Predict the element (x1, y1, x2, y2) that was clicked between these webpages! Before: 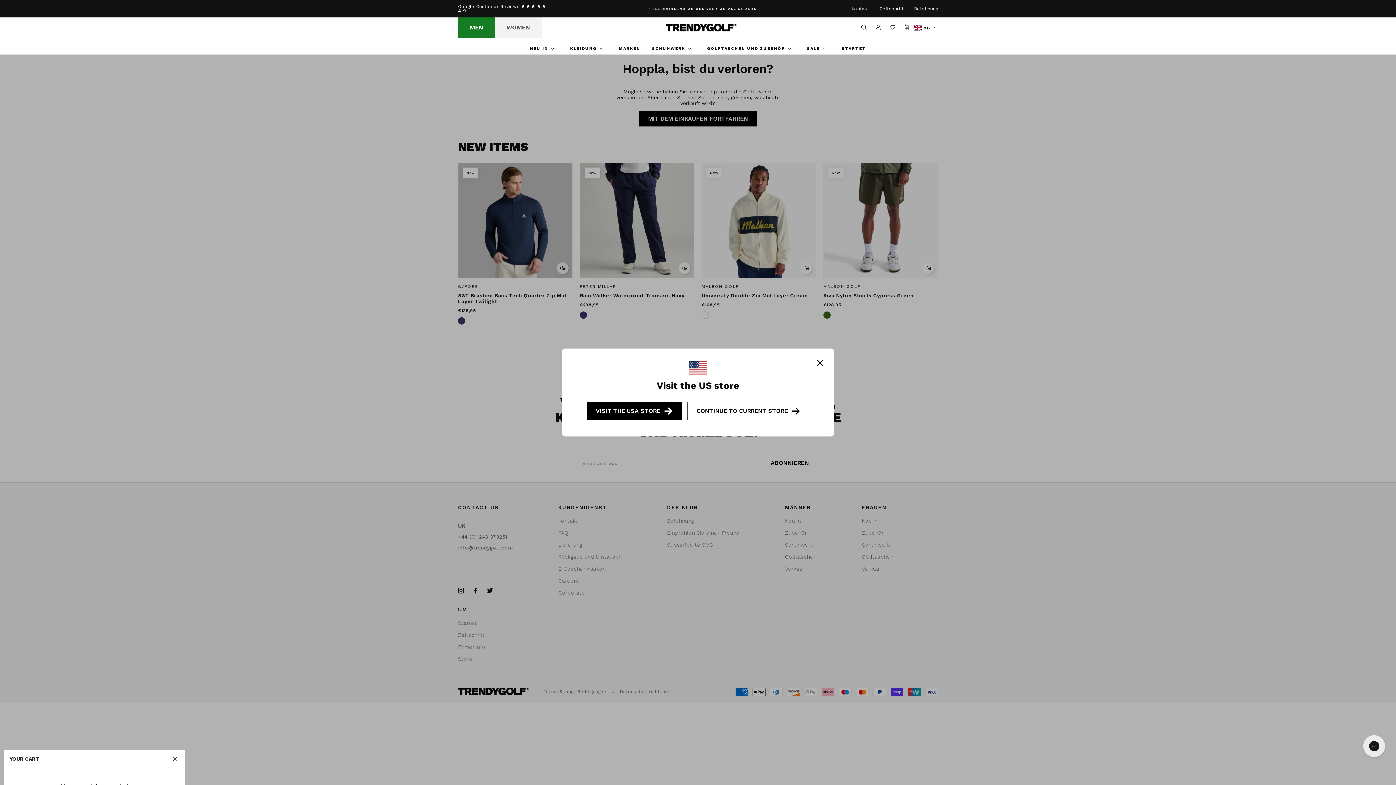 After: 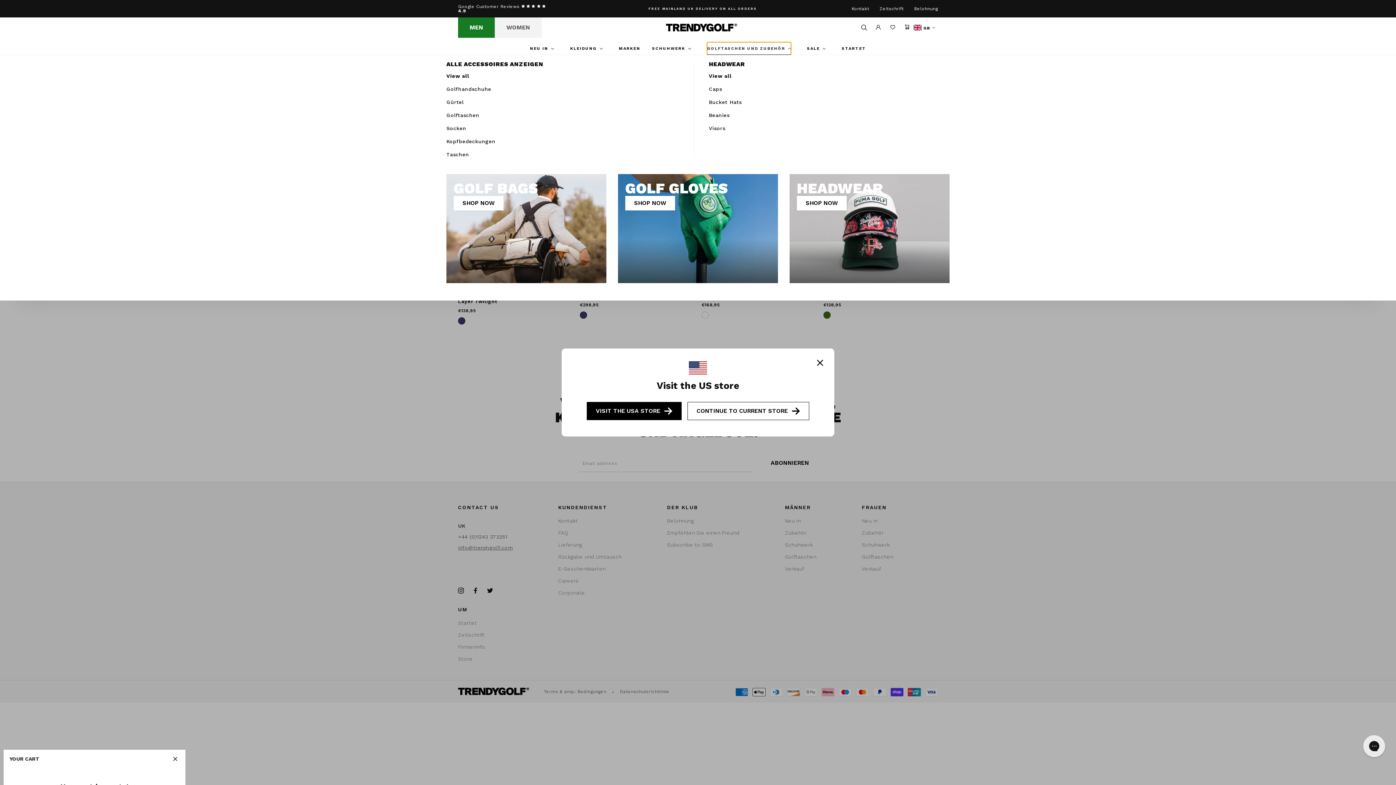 Action: label: GOLFTASCHEN UND ZUBEHÖR bbox: (707, 42, 791, 54)